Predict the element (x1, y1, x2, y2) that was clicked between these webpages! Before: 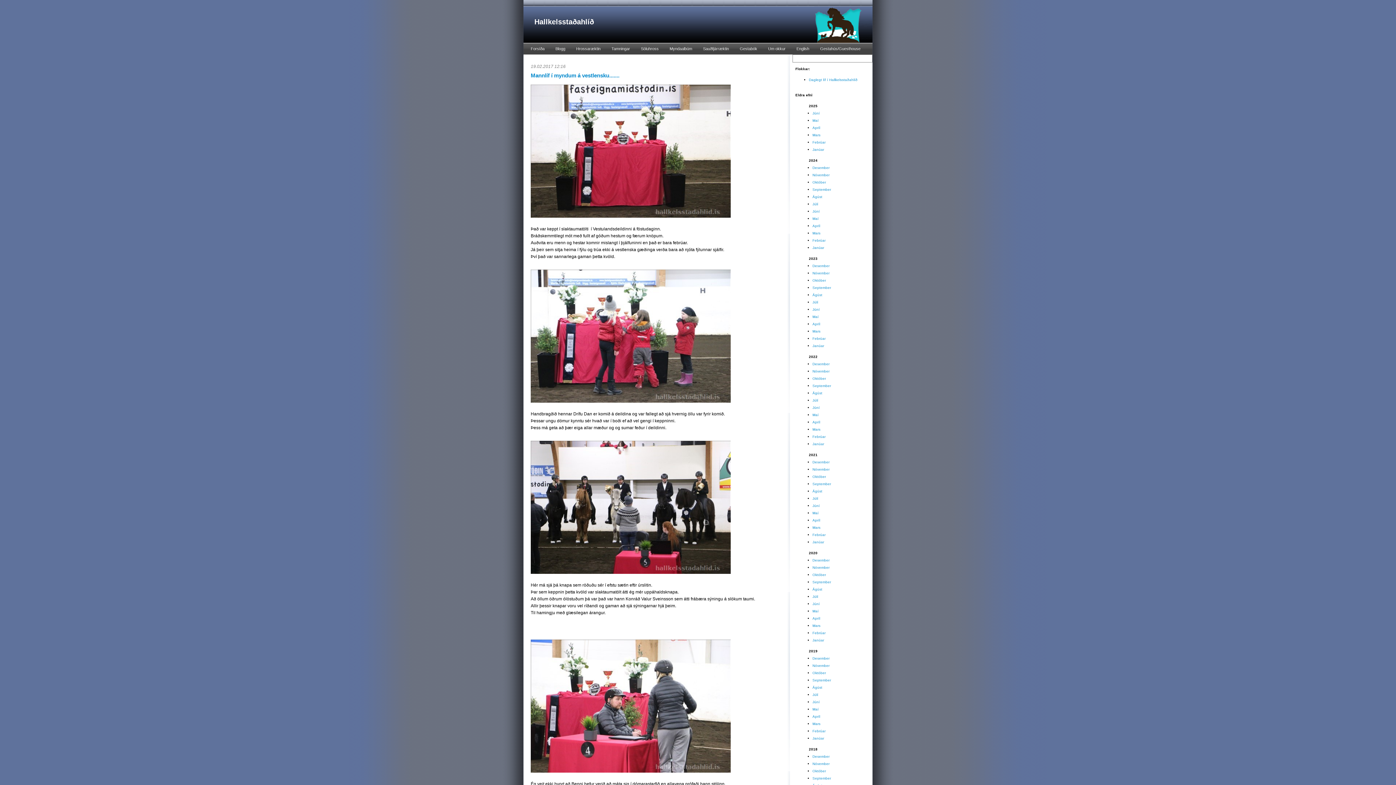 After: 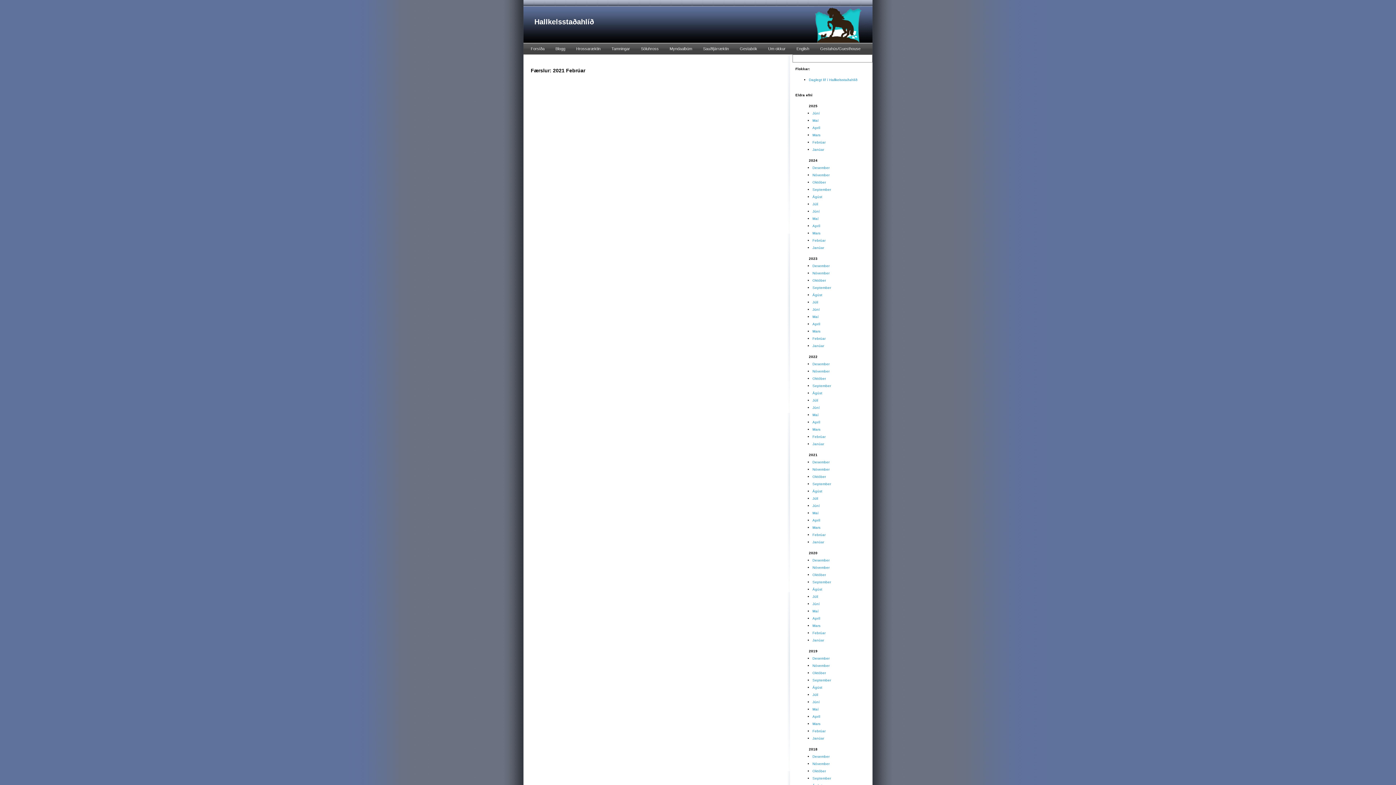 Action: label: Febrúar bbox: (812, 533, 825, 537)